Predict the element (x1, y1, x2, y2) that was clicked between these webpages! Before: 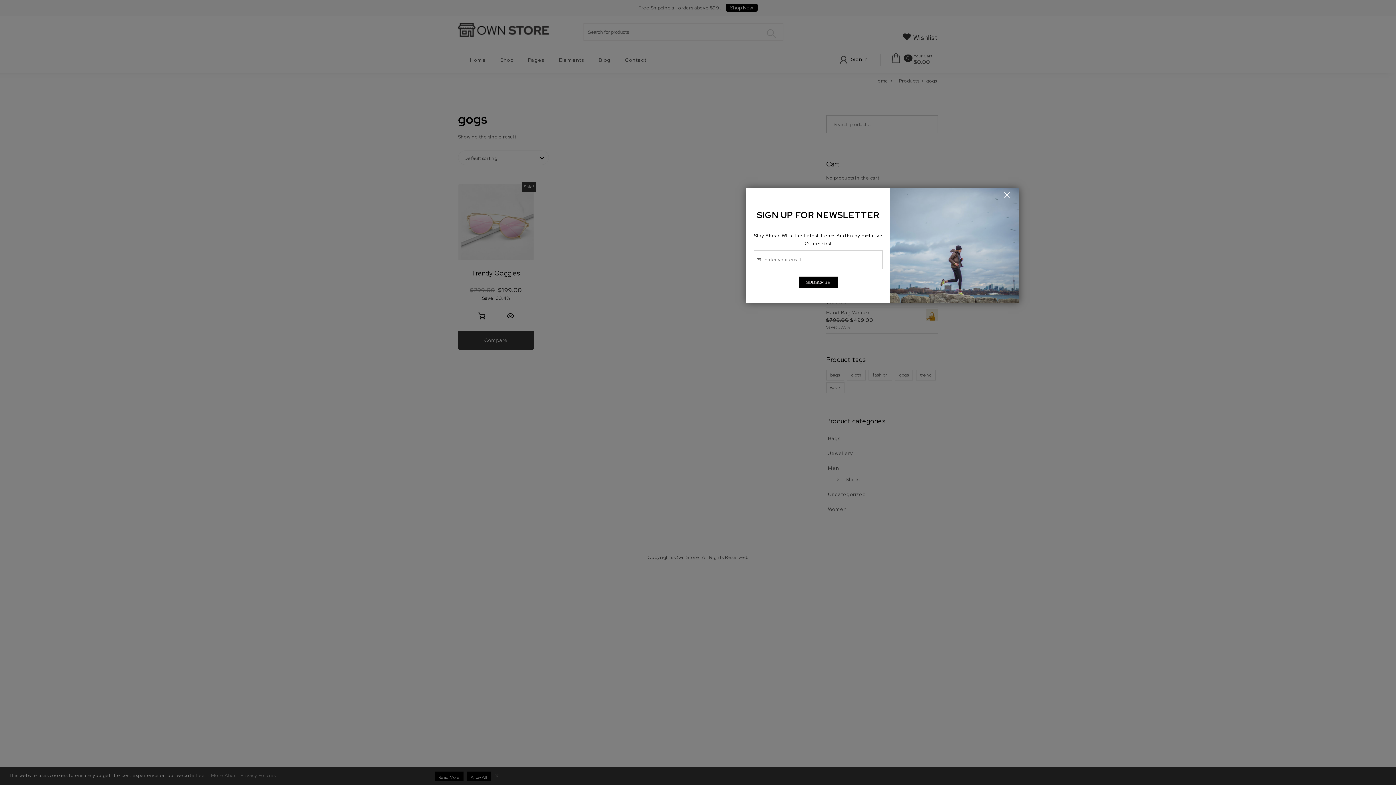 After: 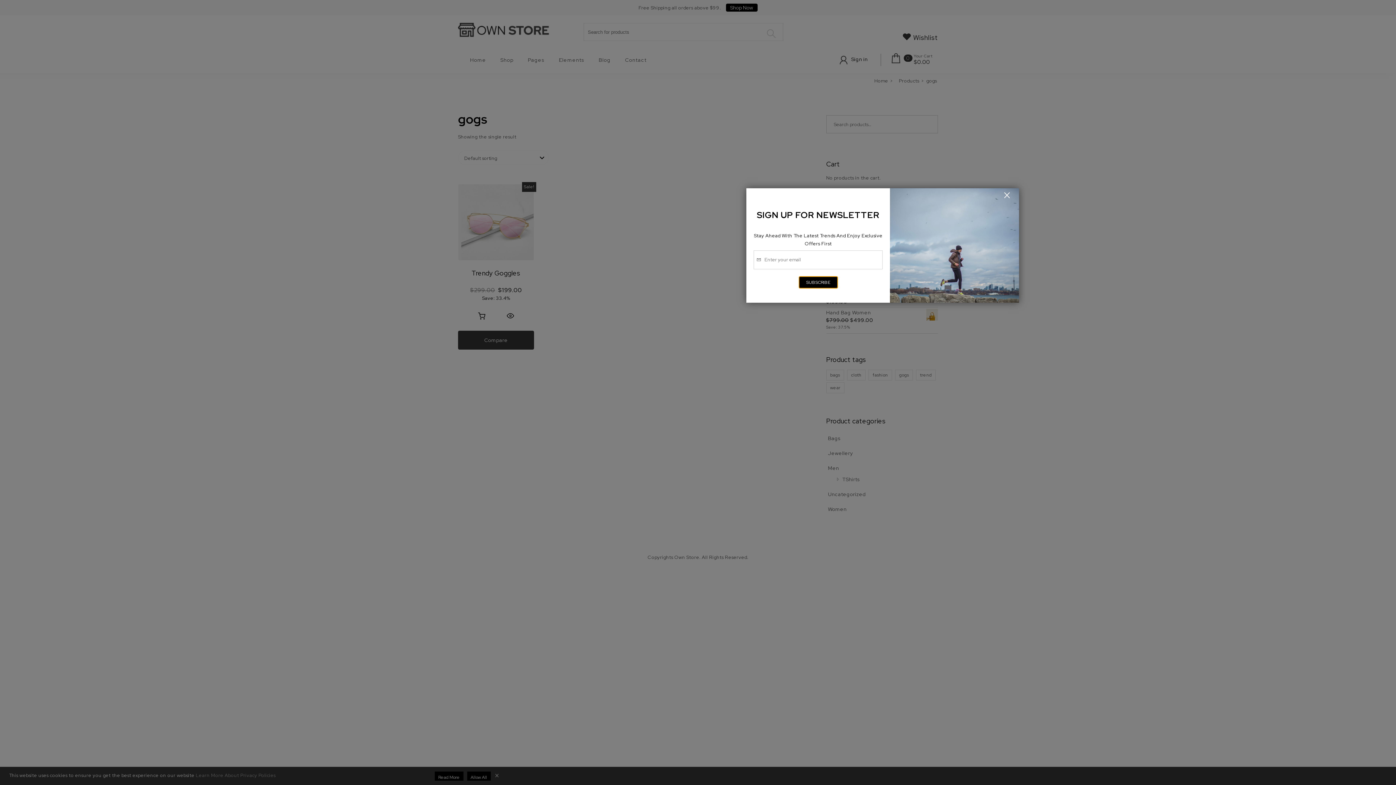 Action: label: SUBSCRIBE bbox: (799, 276, 837, 288)